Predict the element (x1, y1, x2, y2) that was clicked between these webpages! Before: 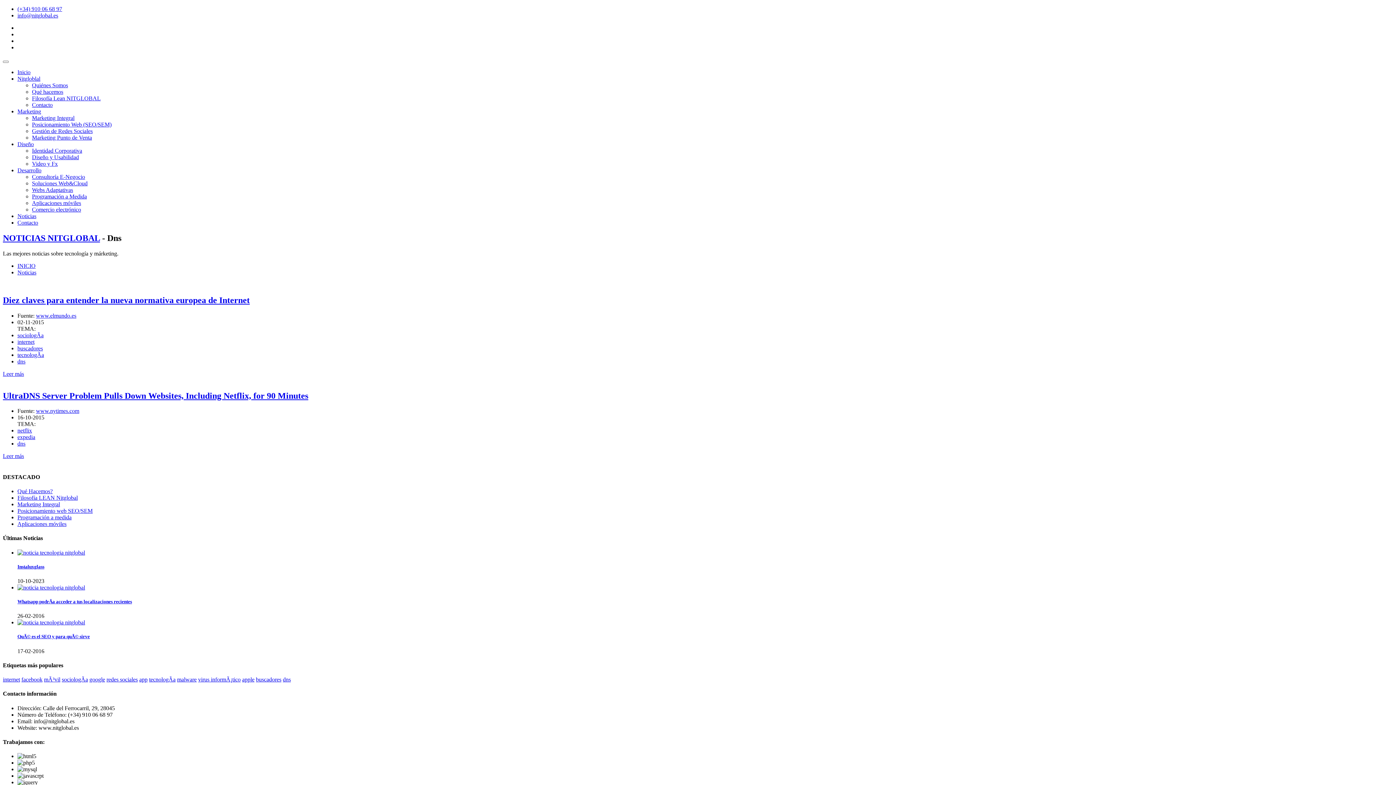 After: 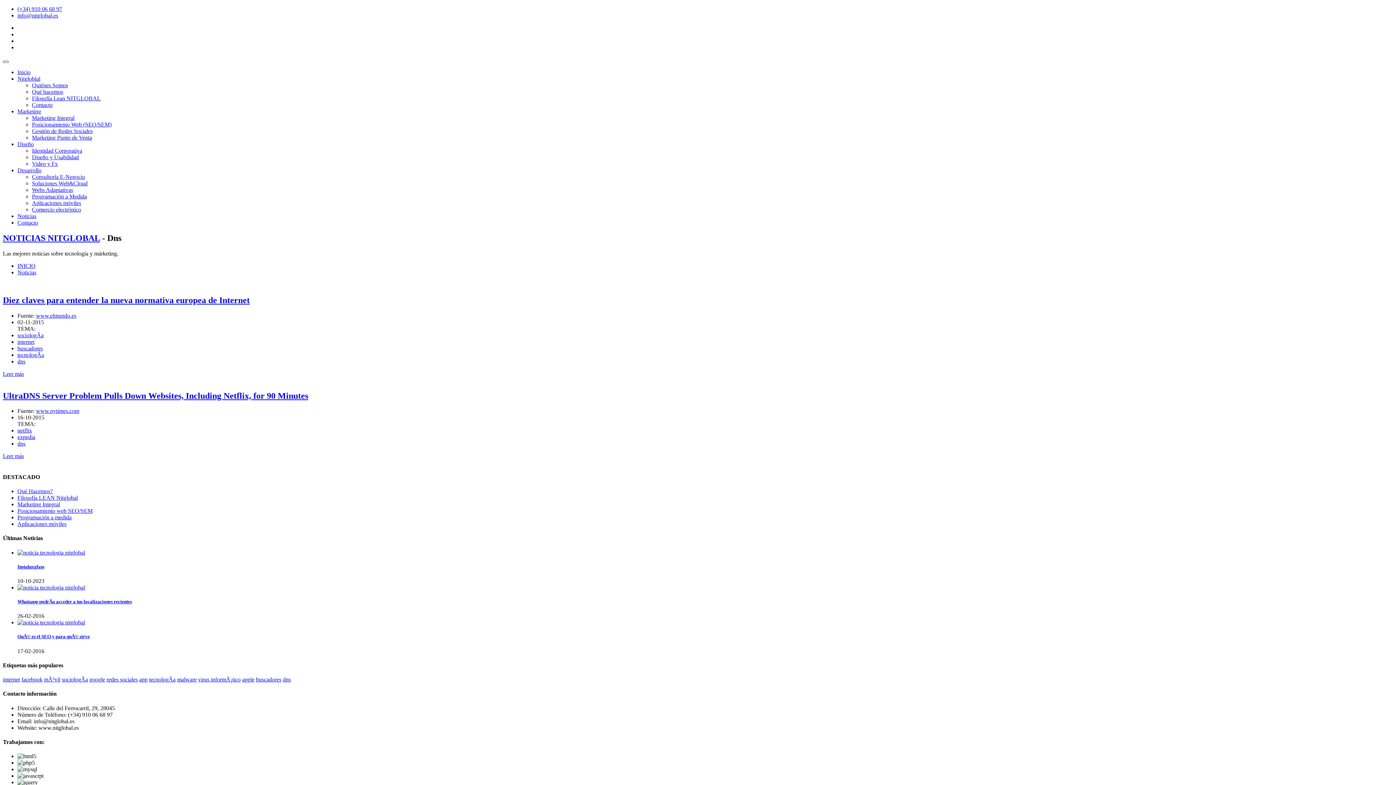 Action: bbox: (2, 60, 8, 62)